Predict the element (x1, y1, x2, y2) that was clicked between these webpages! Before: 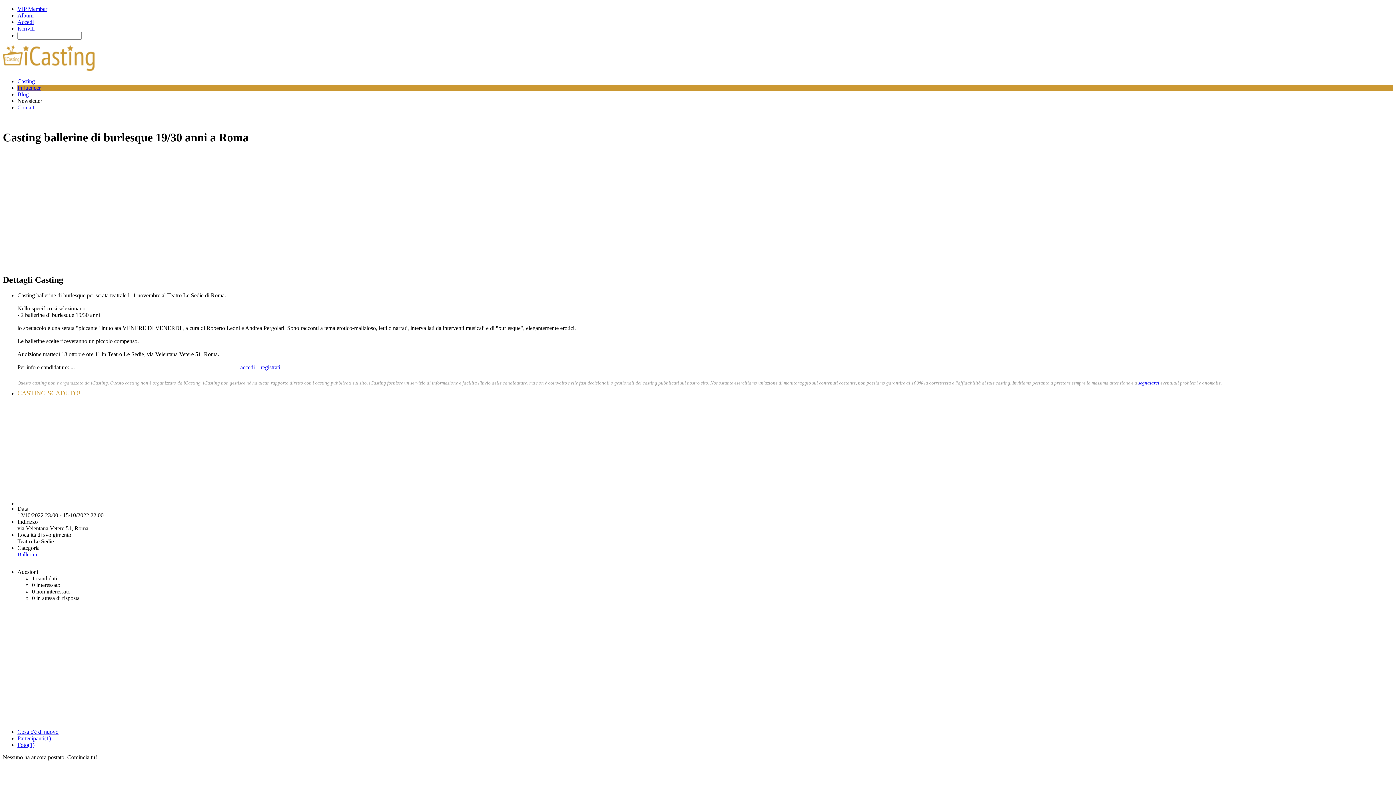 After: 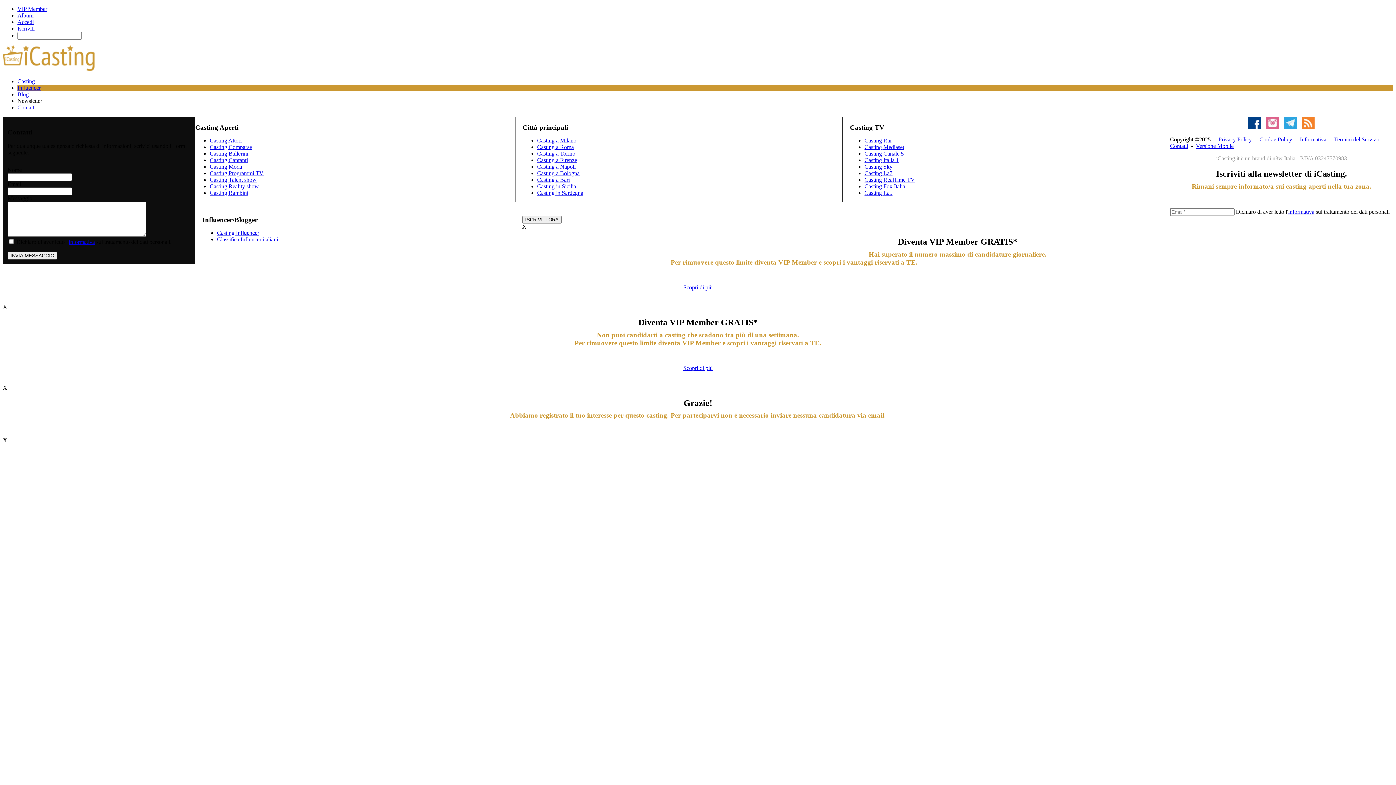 Action: bbox: (17, 104, 35, 110) label: Contatti